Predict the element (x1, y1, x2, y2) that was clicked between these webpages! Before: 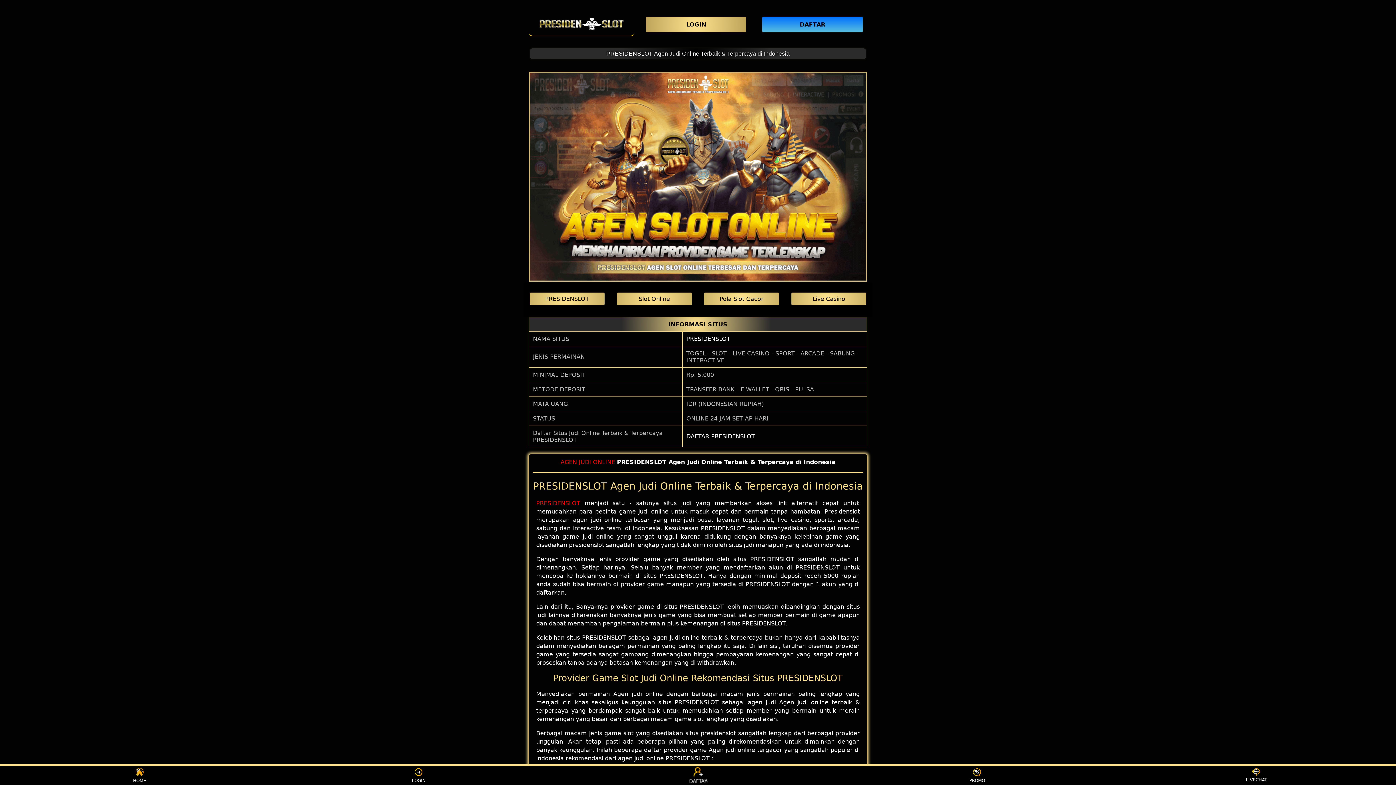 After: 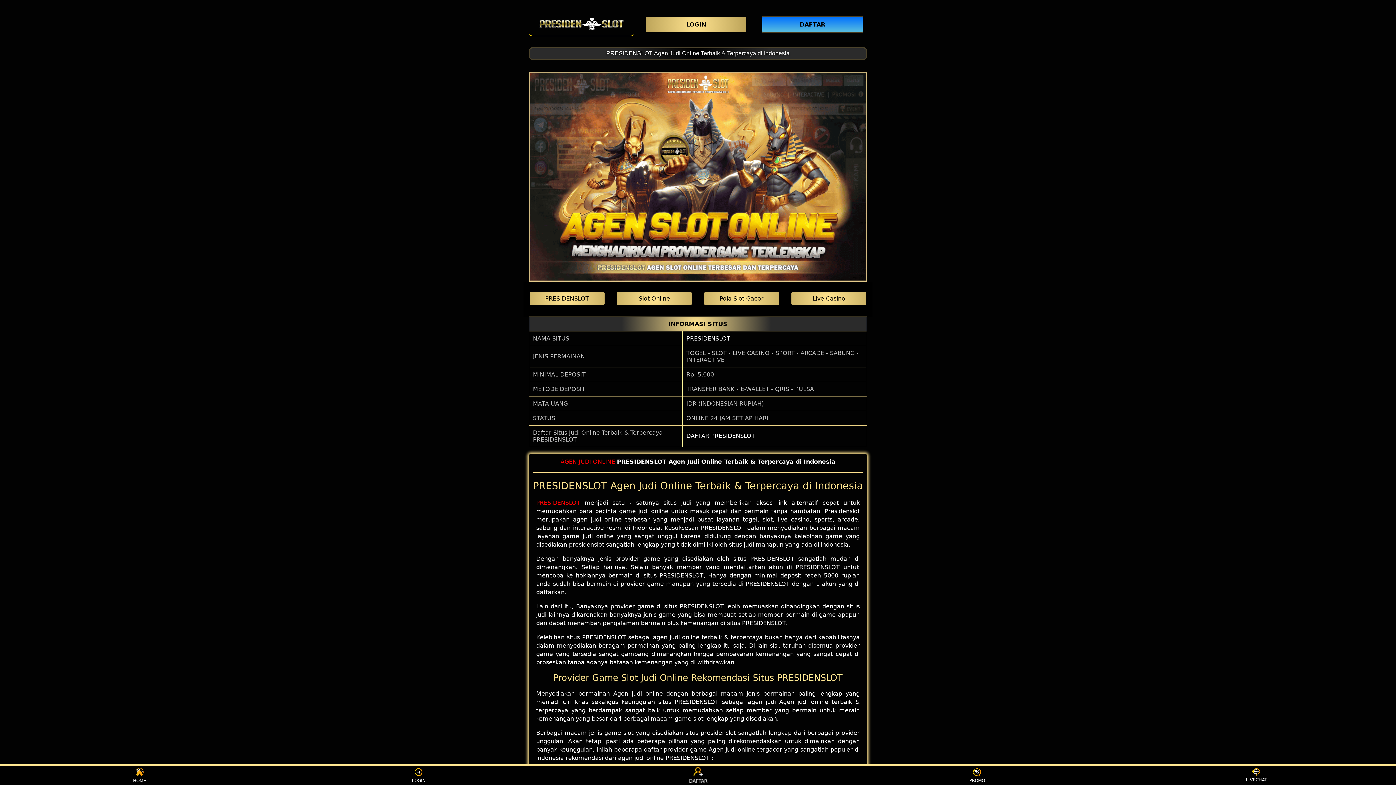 Action: bbox: (683, 767, 713, 784) label: DAFTAR